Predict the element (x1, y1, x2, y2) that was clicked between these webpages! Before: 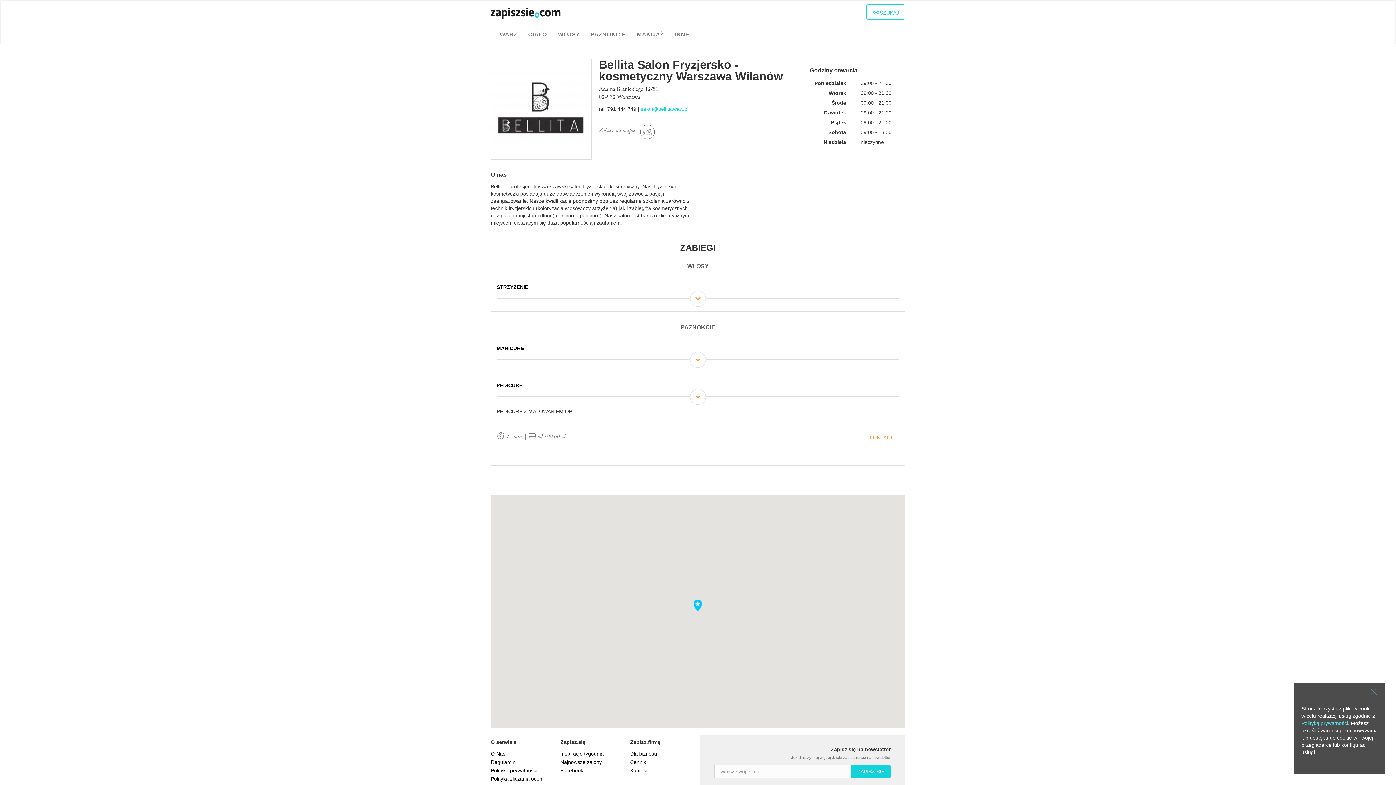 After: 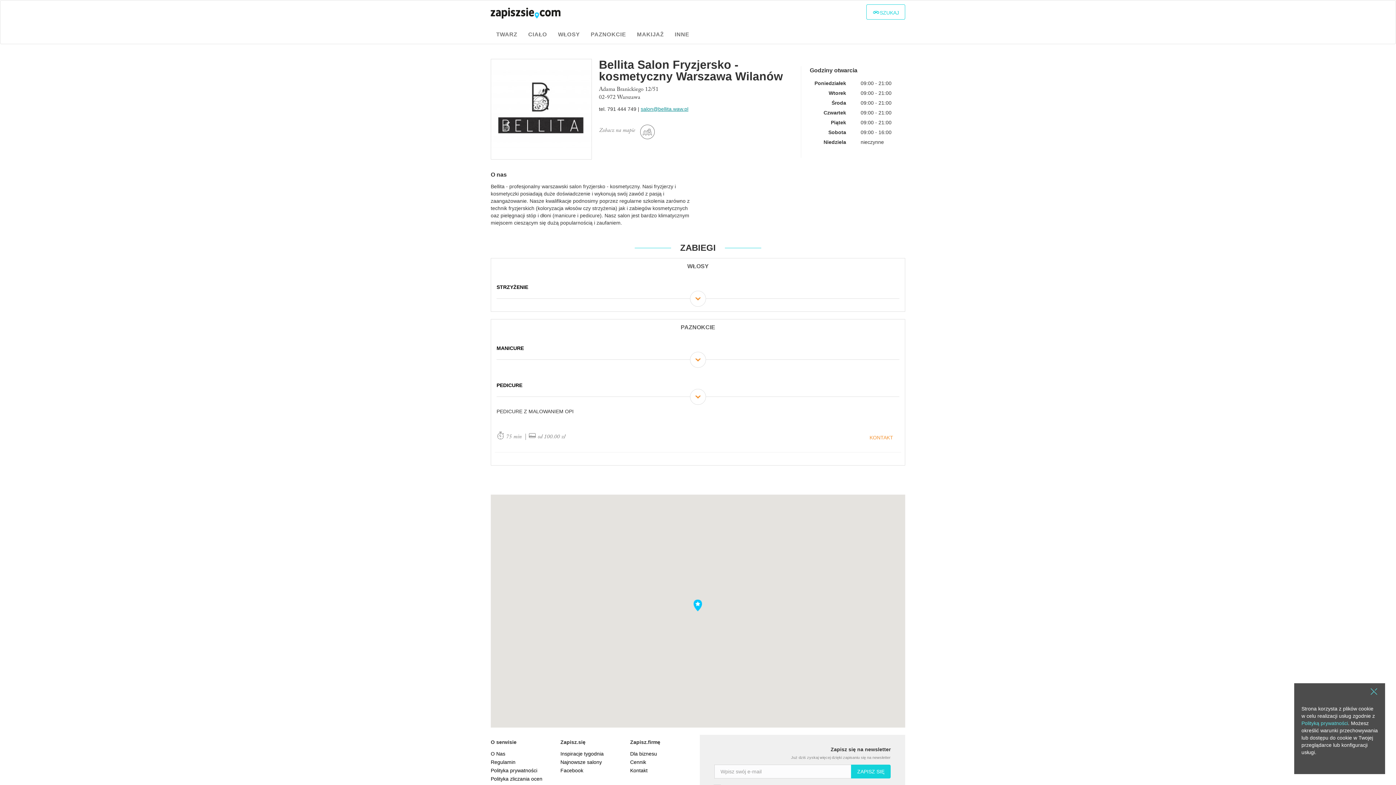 Action: bbox: (640, 106, 688, 111) label: salon@bellita.waw.pl